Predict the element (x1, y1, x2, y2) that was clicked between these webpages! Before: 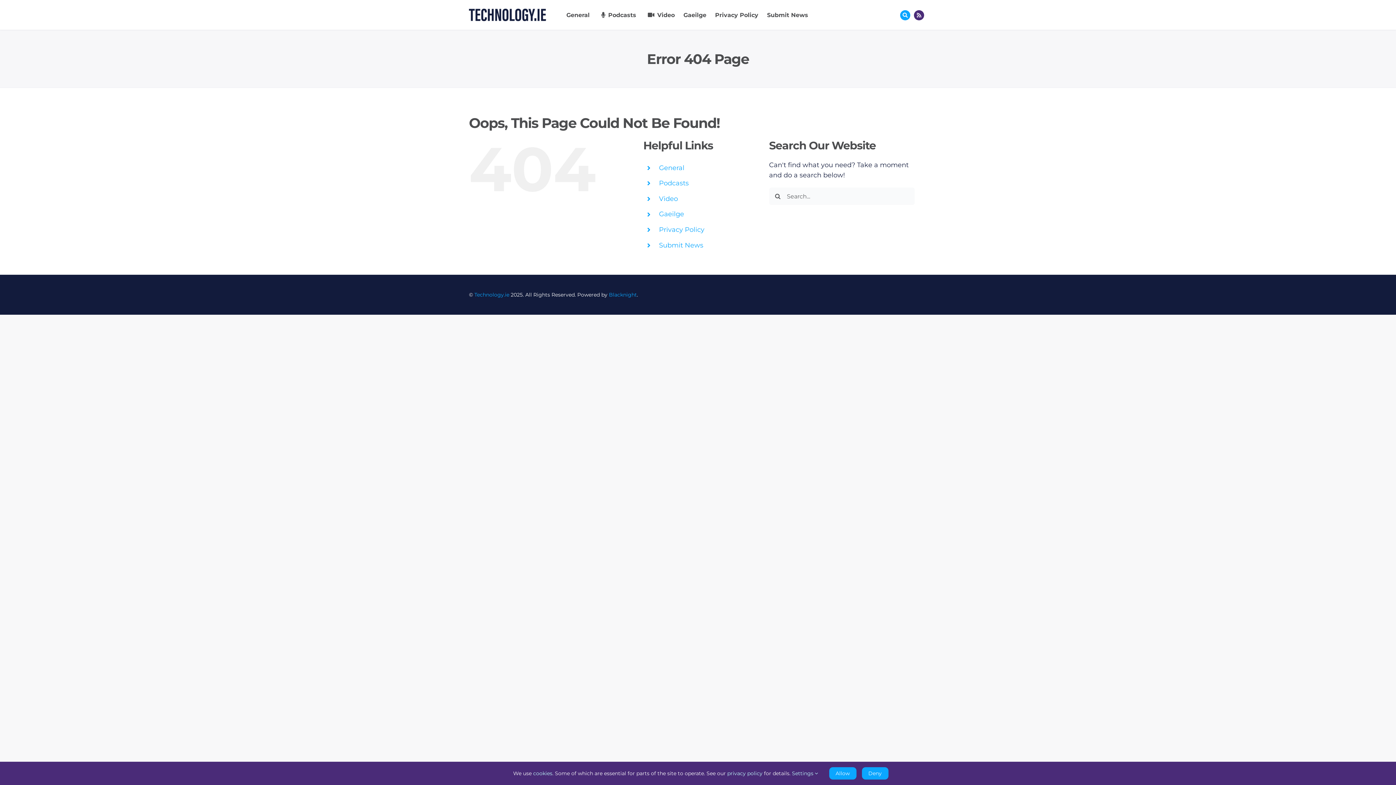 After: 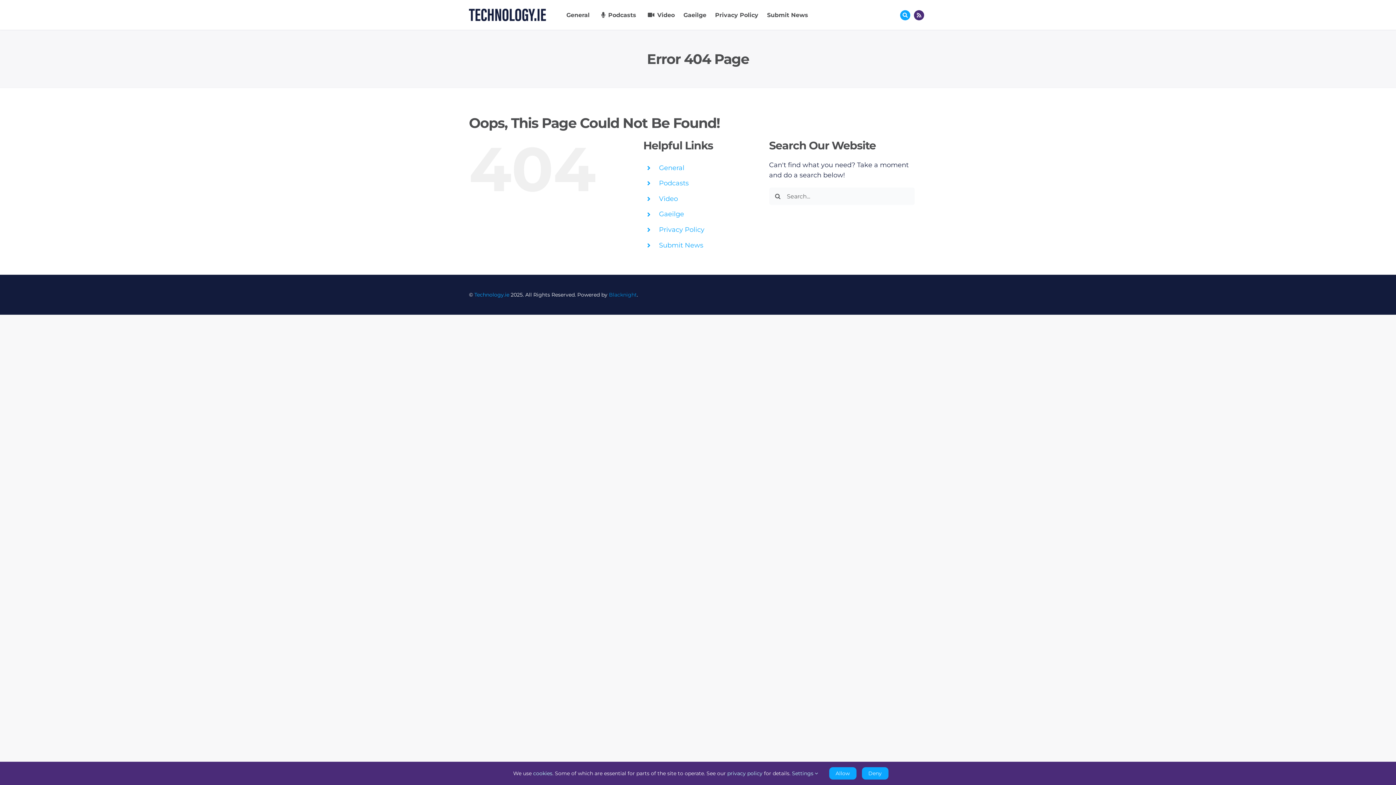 Action: bbox: (609, 291, 637, 298) label: Blacknight